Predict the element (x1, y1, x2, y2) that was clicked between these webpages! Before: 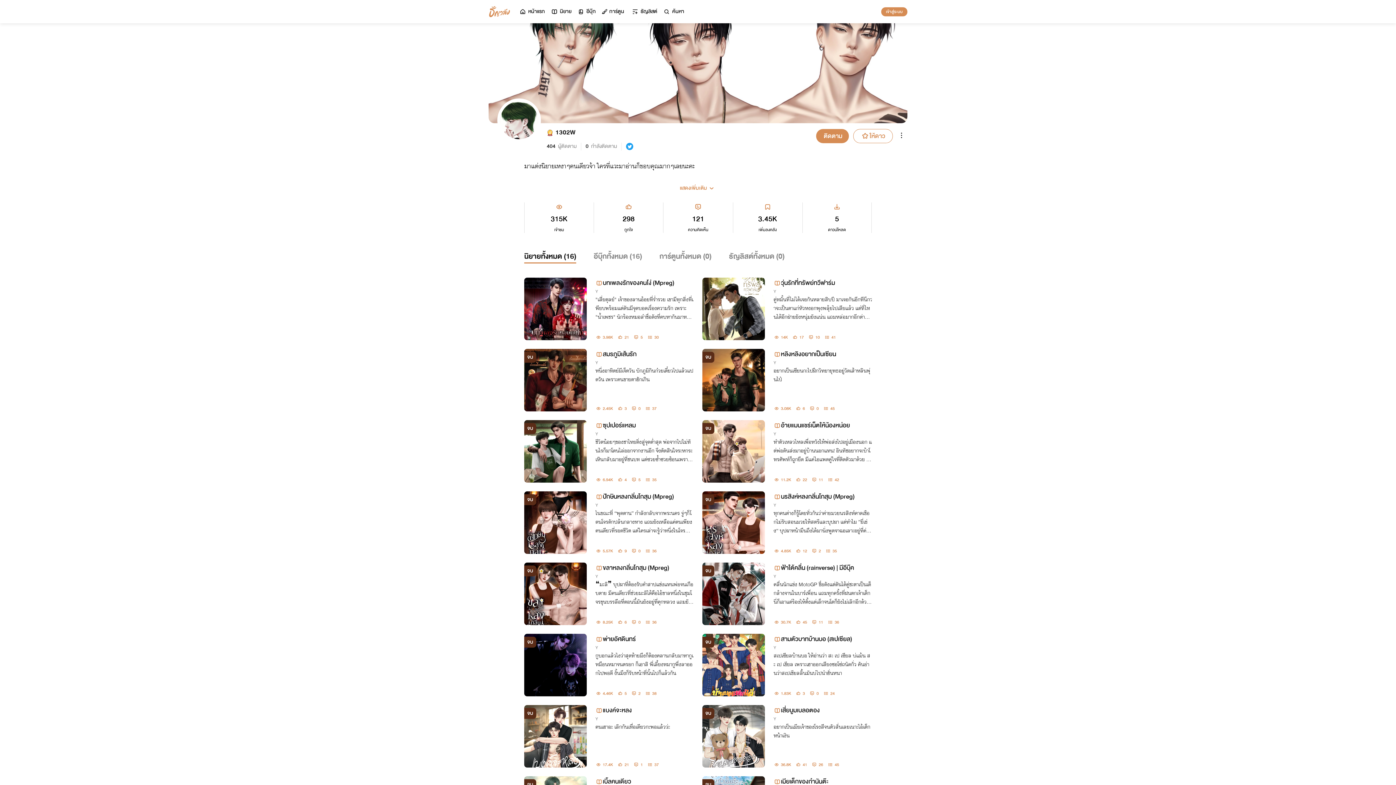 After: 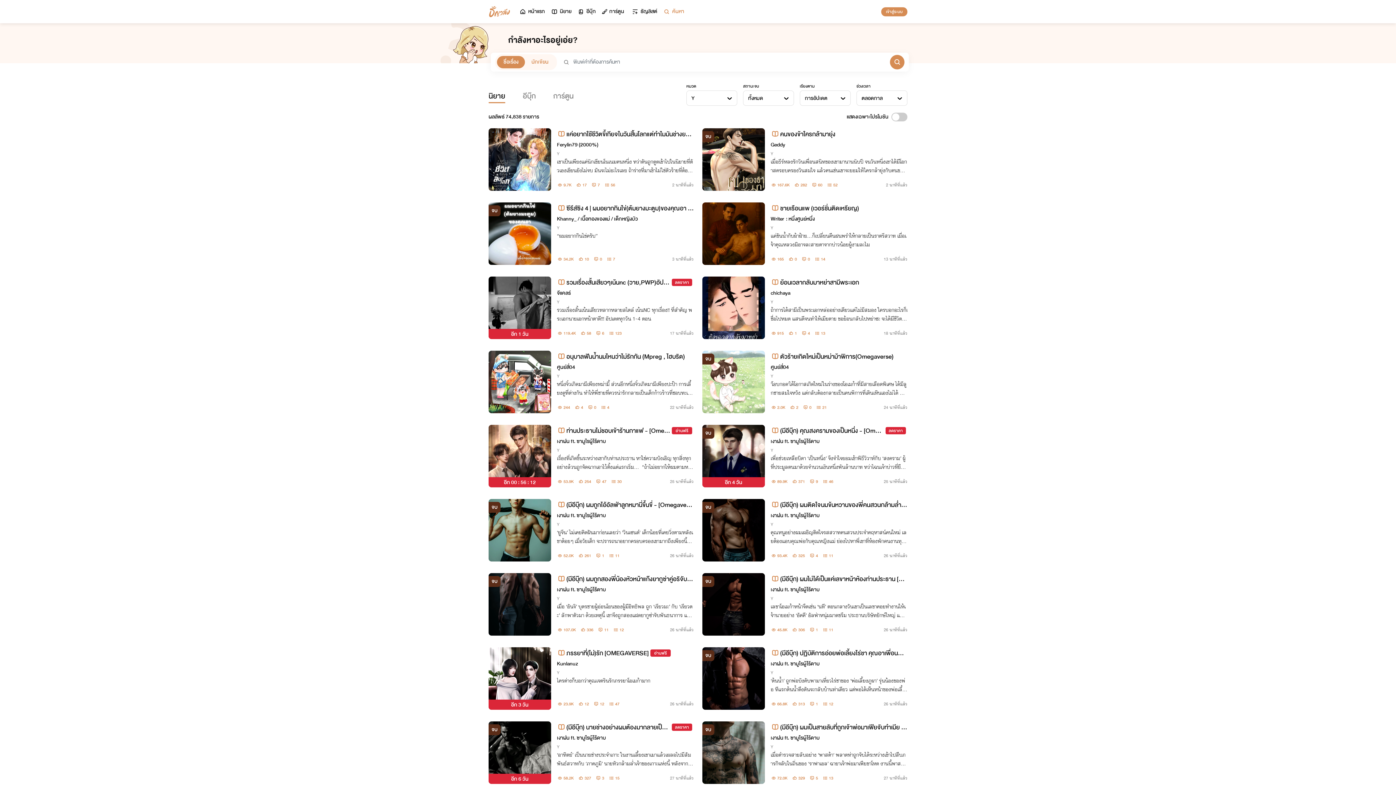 Action: label: Y bbox: (595, 430, 598, 437)